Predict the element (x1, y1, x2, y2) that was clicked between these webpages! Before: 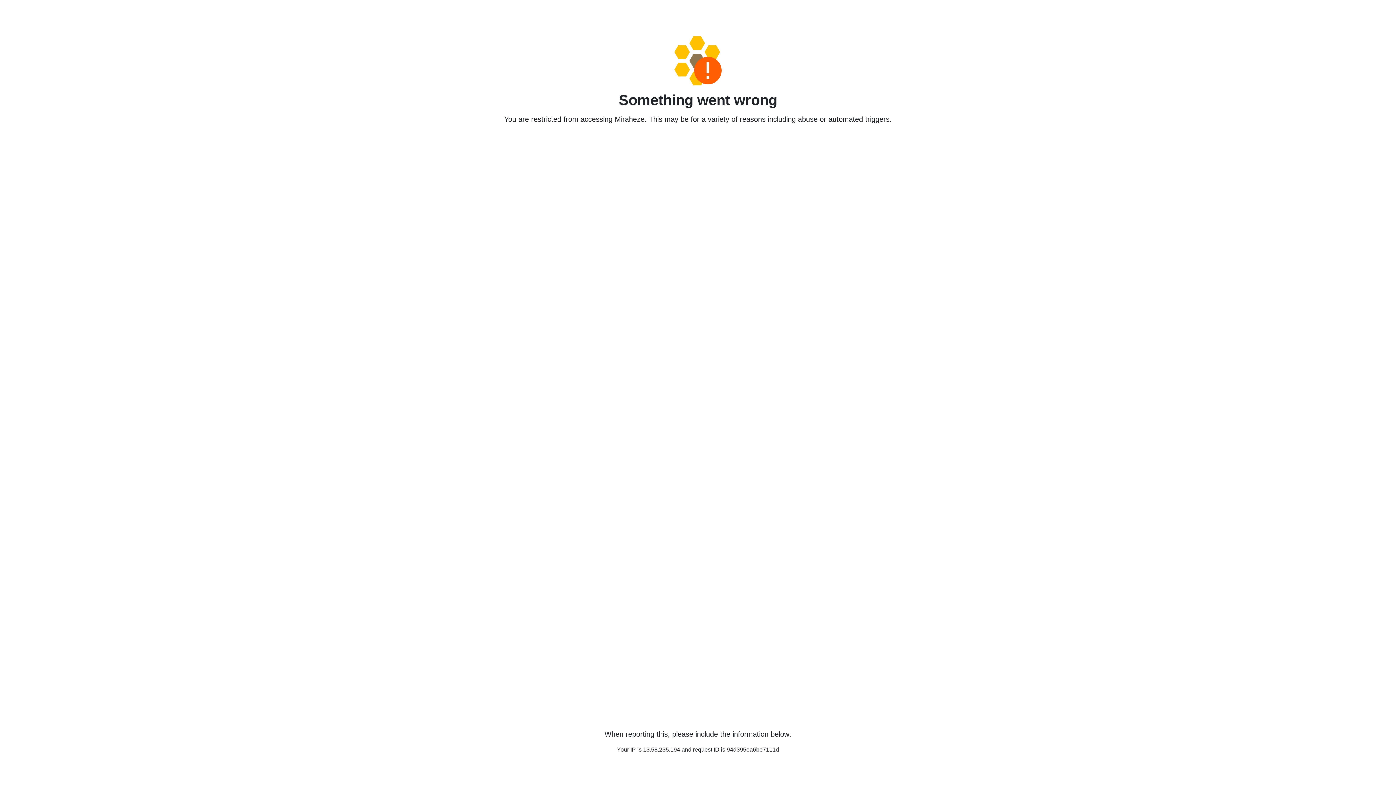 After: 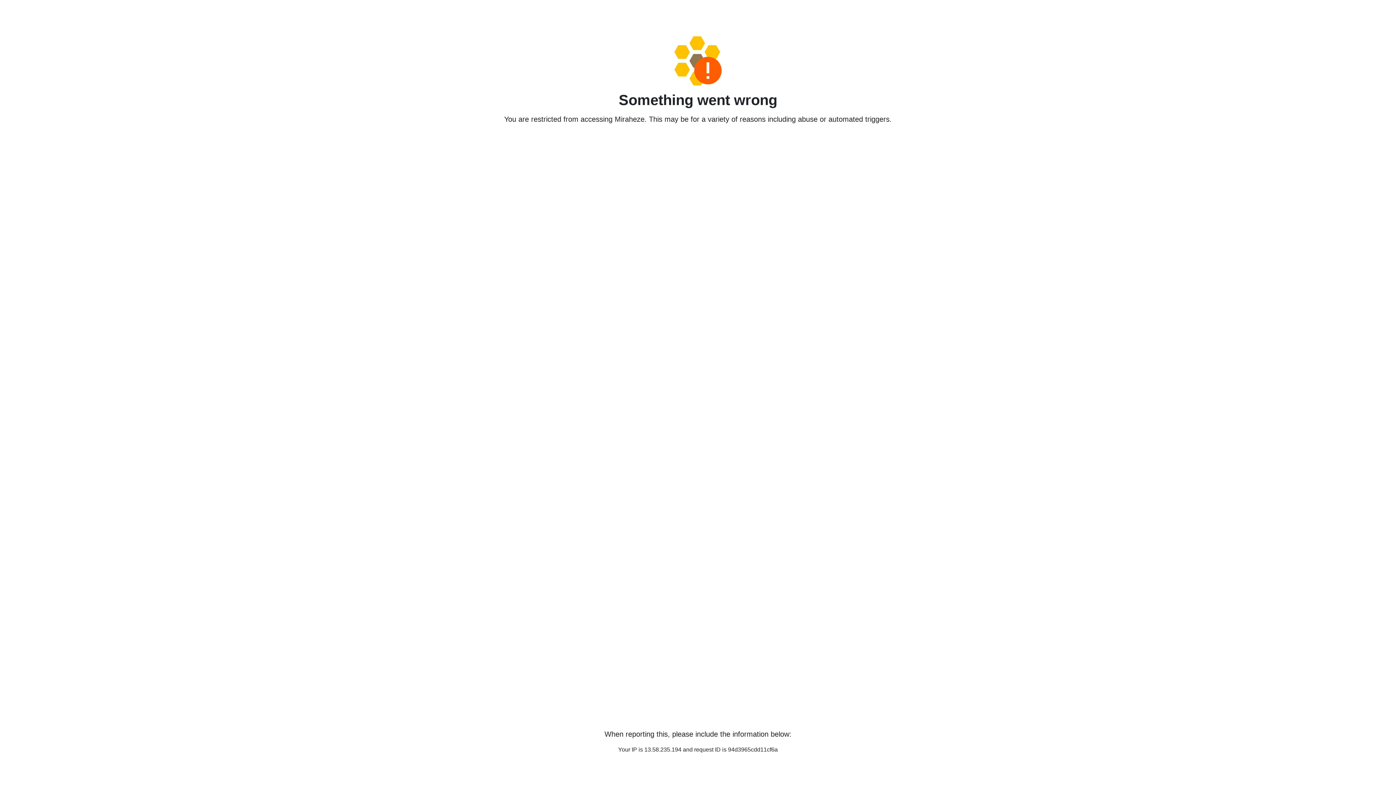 Action: bbox: (458, 36, 938, 85)